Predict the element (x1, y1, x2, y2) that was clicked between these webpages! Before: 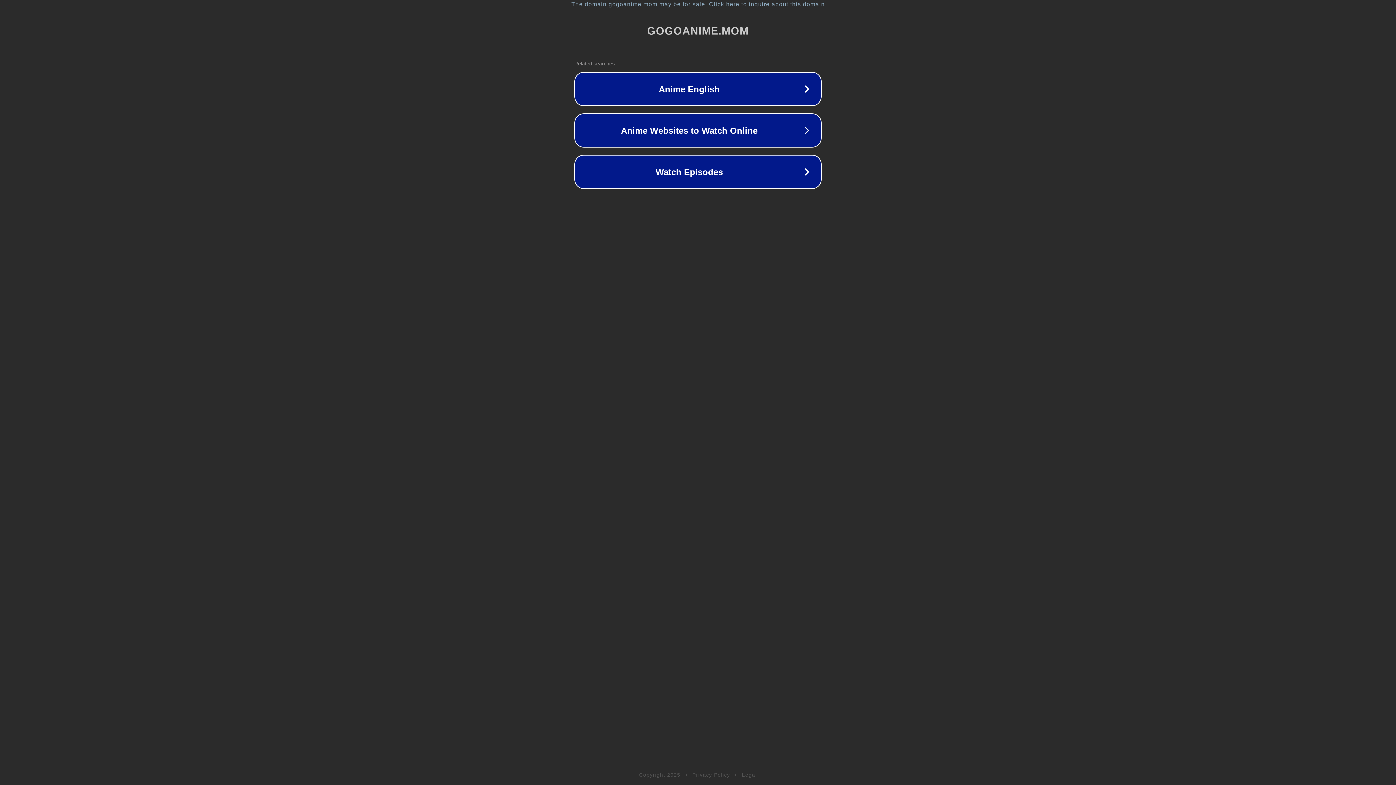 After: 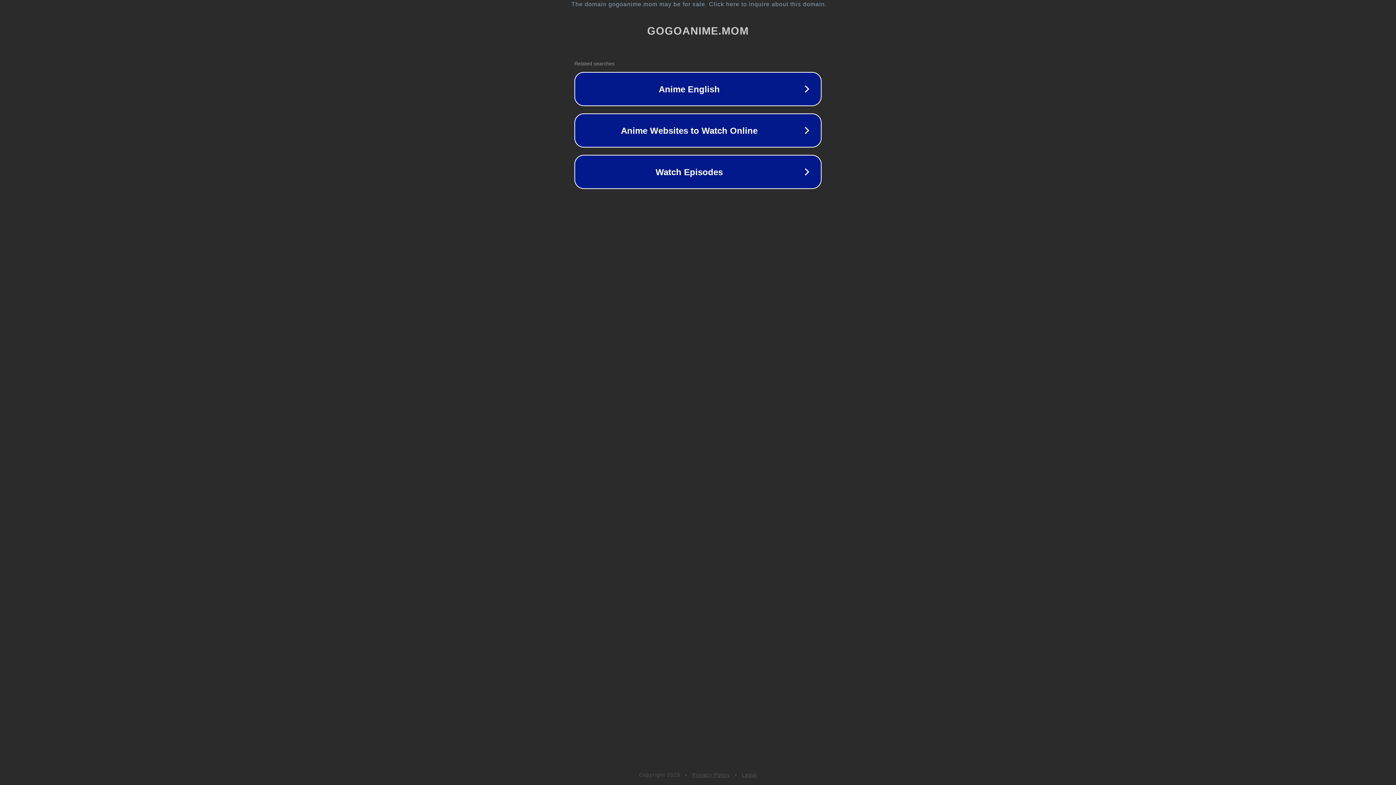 Action: label: Privacy Policy bbox: (692, 772, 730, 778)